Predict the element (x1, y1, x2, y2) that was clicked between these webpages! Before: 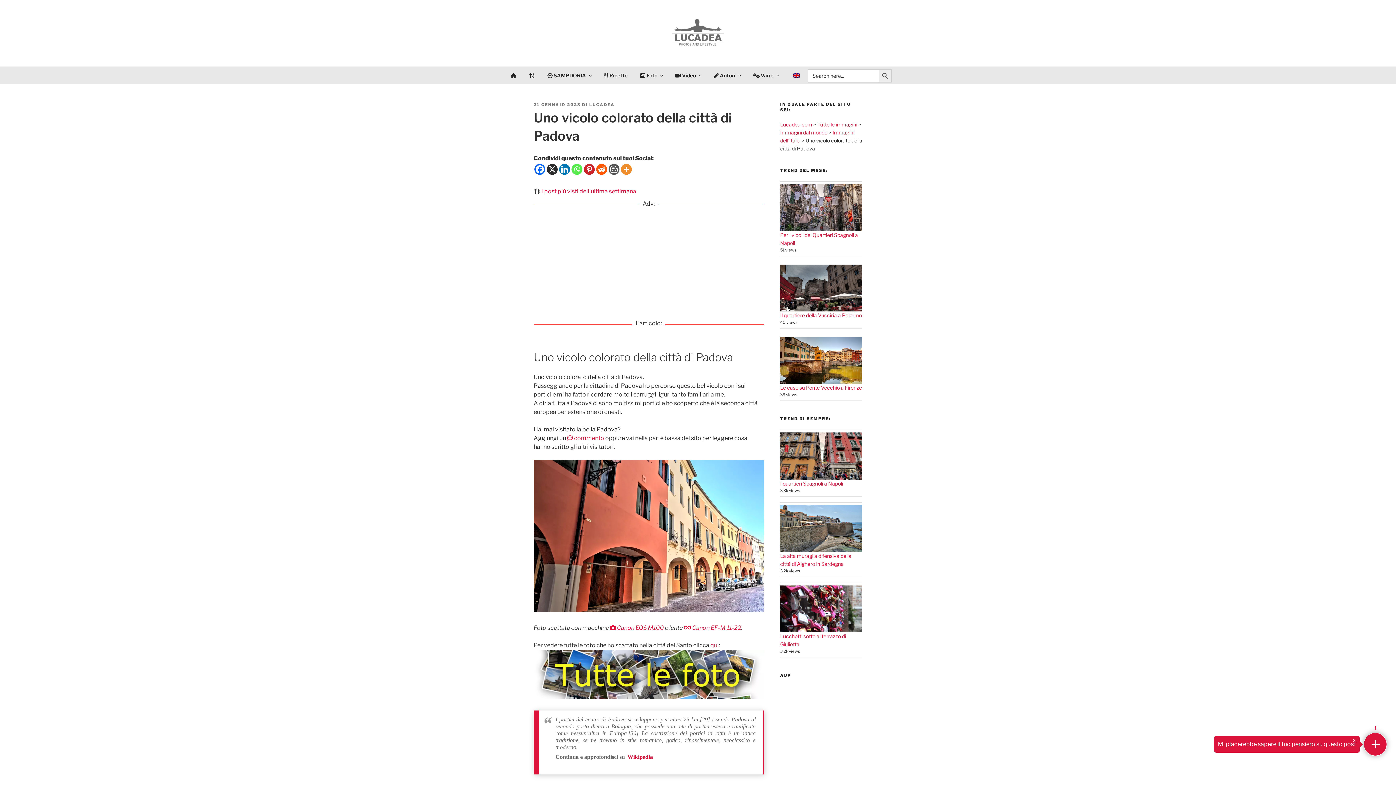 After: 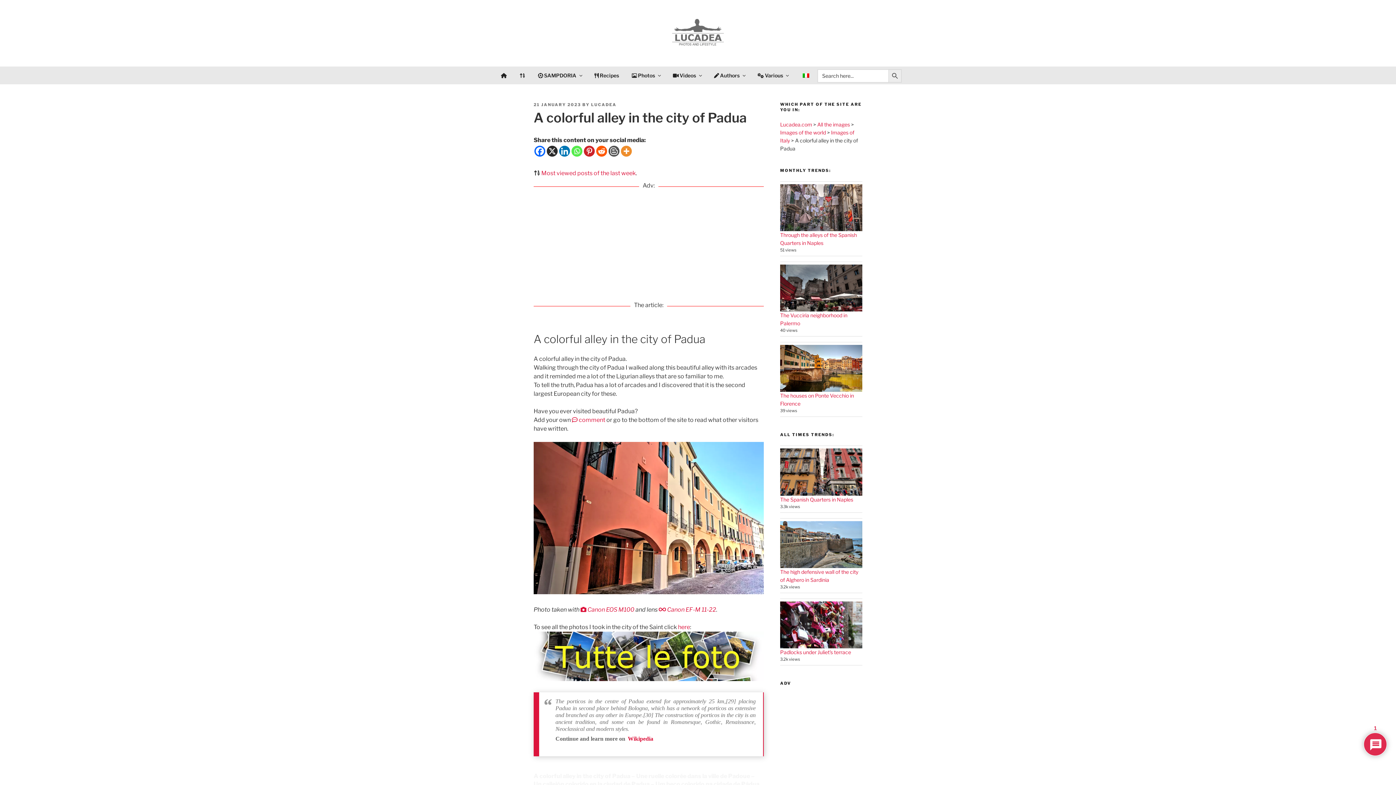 Action: bbox: (785, 66, 808, 84)